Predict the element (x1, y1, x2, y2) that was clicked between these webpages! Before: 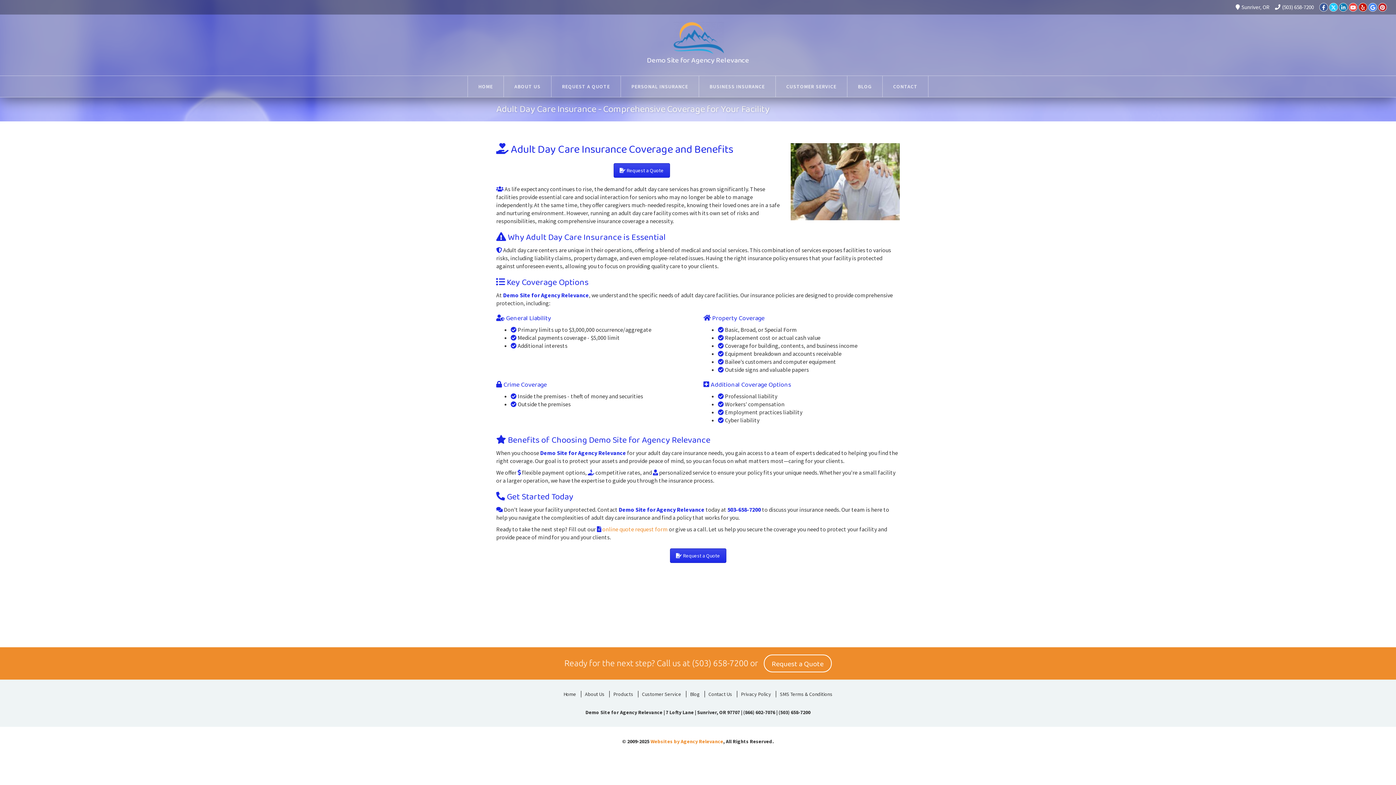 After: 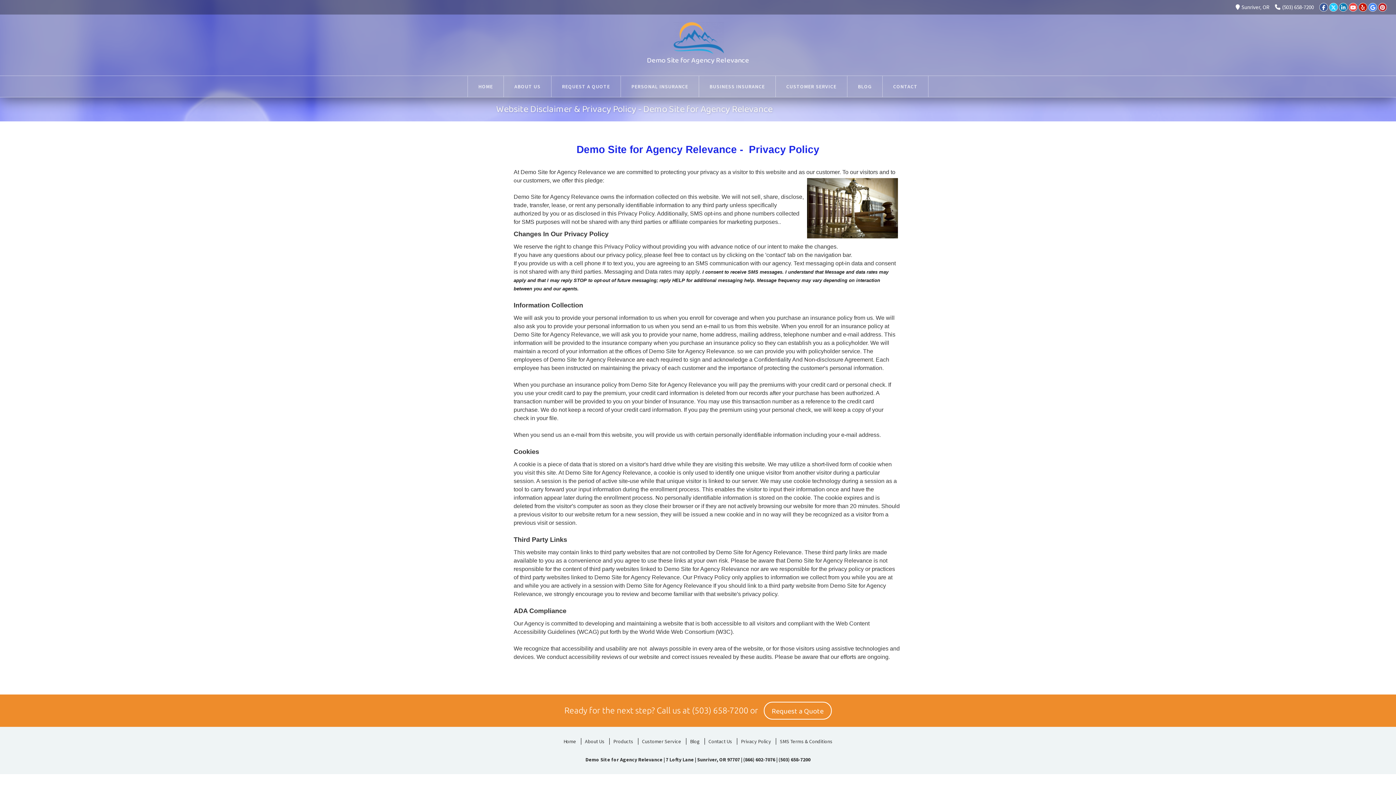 Action: bbox: (737, 691, 774, 697) label: Privacy Policy